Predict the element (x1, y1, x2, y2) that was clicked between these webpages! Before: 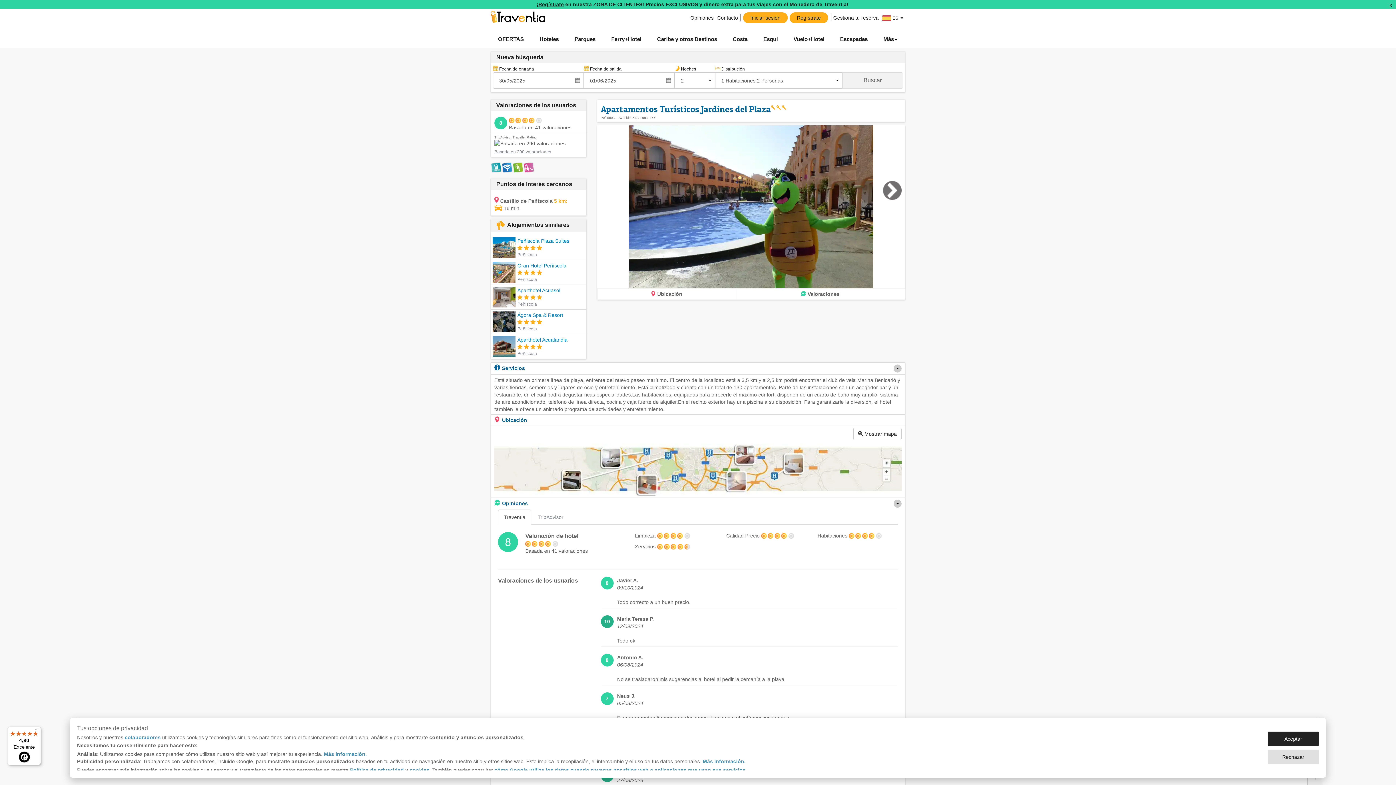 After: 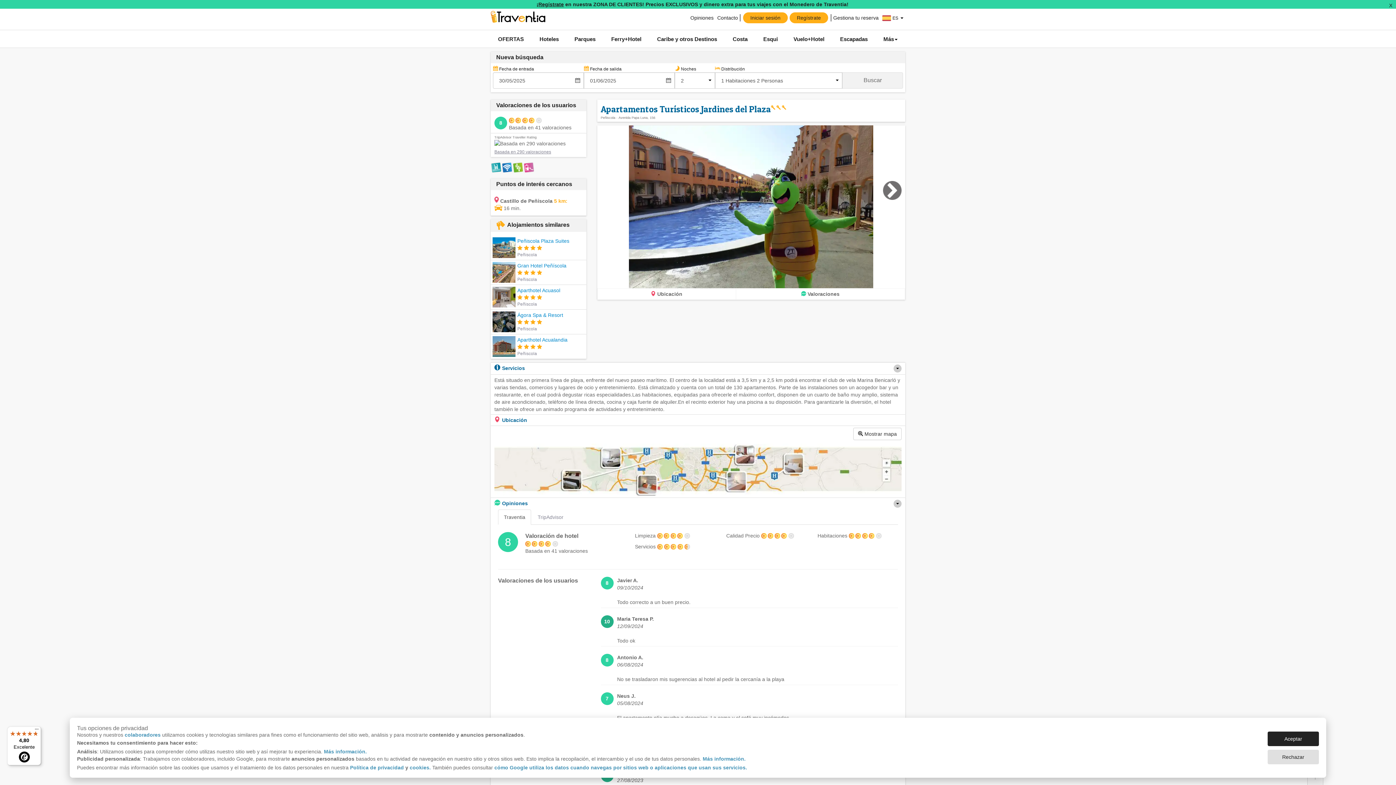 Action: label: Política de privacidad bbox: (350, 767, 404, 773)